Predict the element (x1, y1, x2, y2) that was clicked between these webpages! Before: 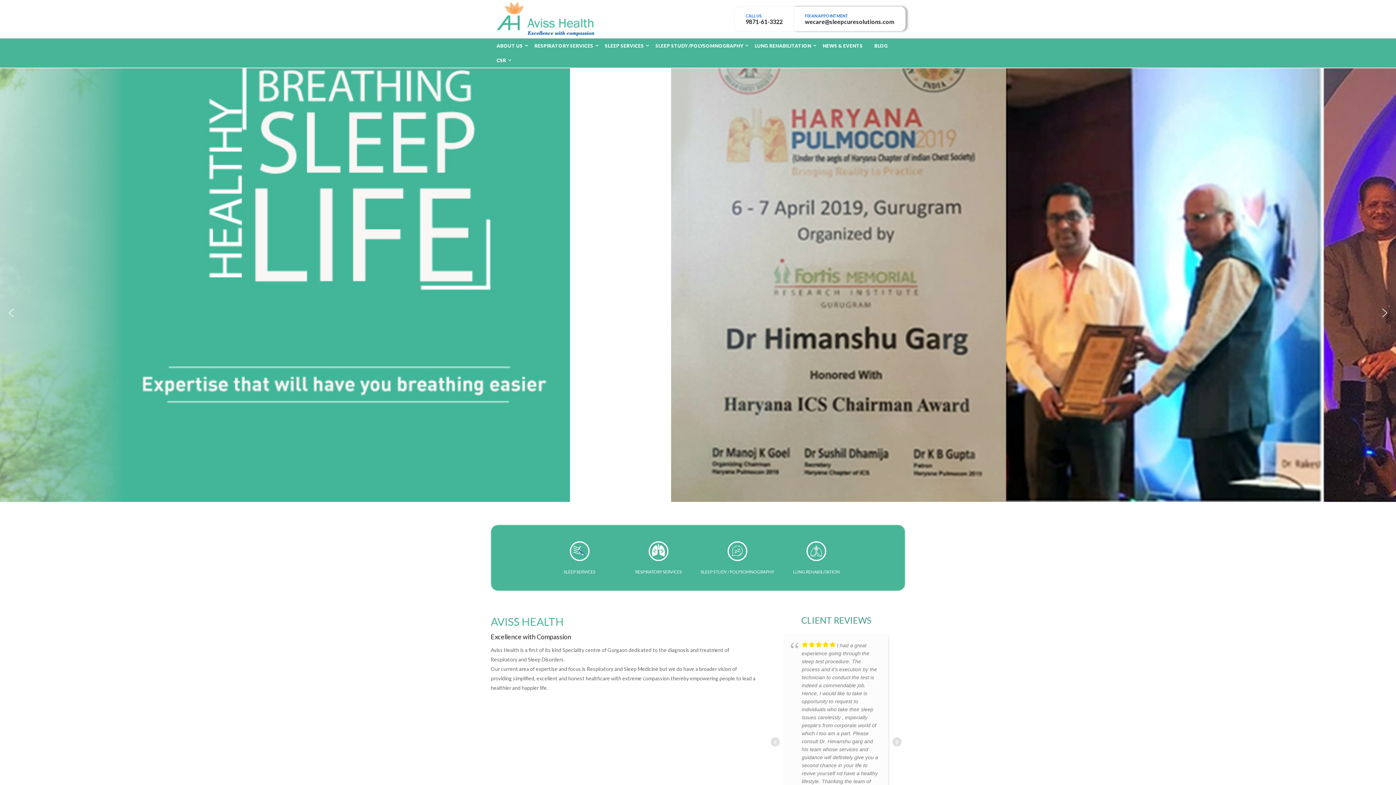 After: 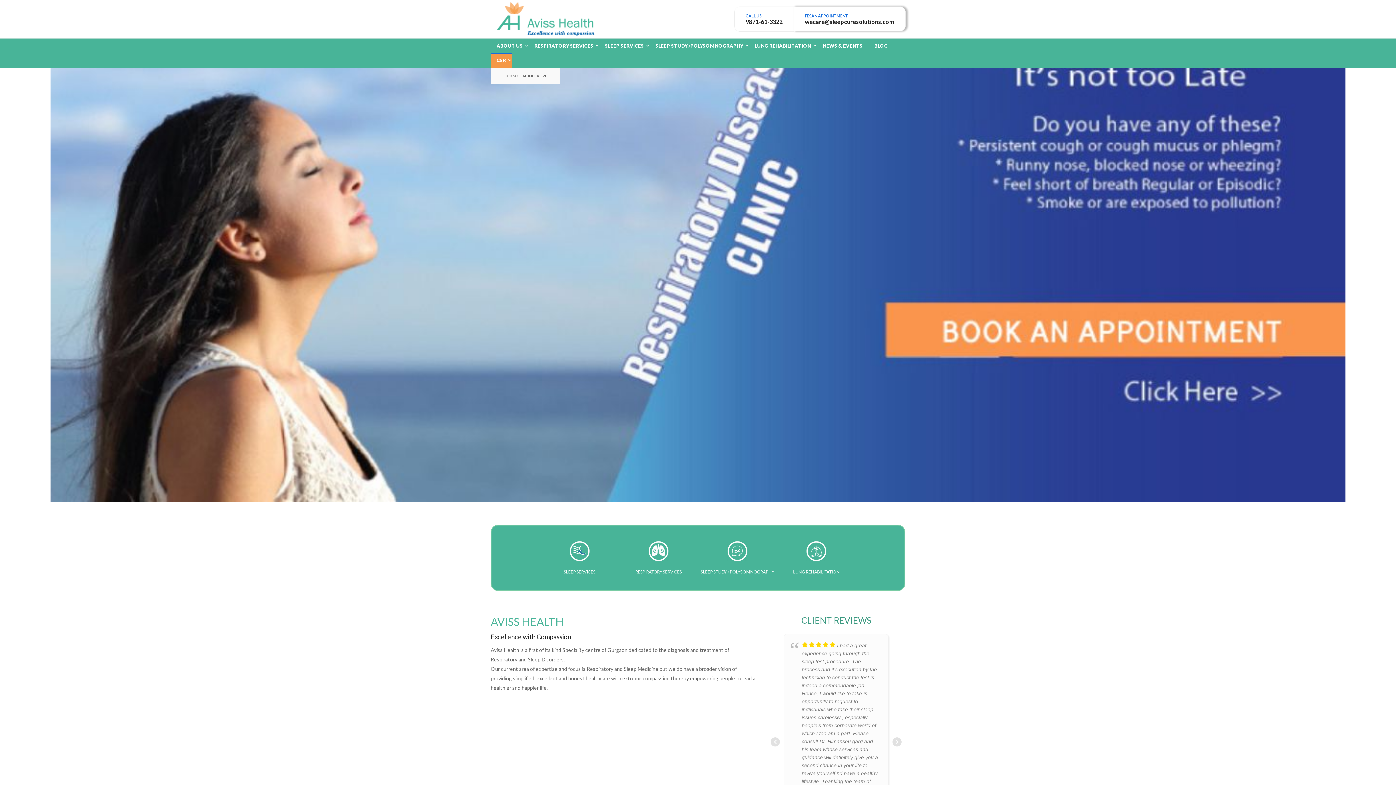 Action: bbox: (490, 53, 512, 67) label: CSR